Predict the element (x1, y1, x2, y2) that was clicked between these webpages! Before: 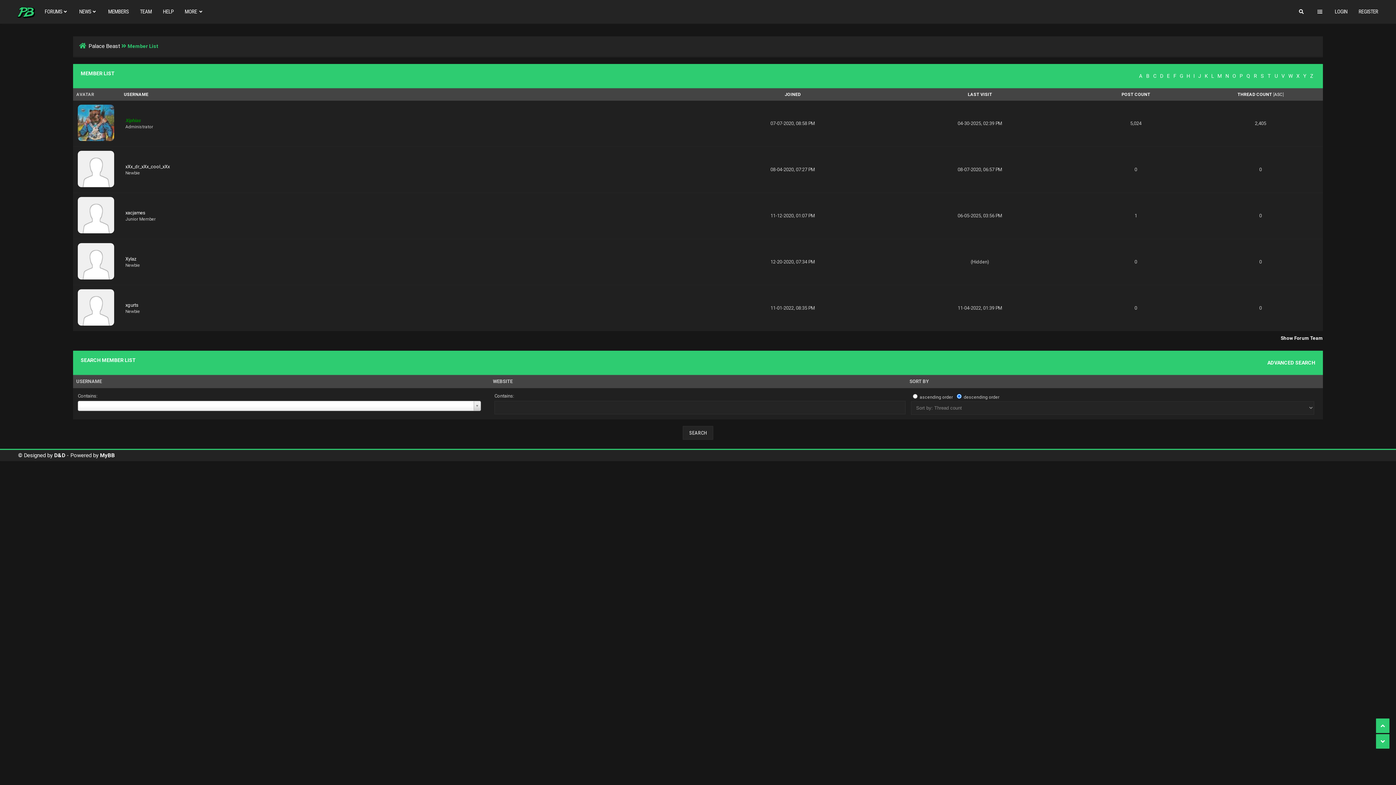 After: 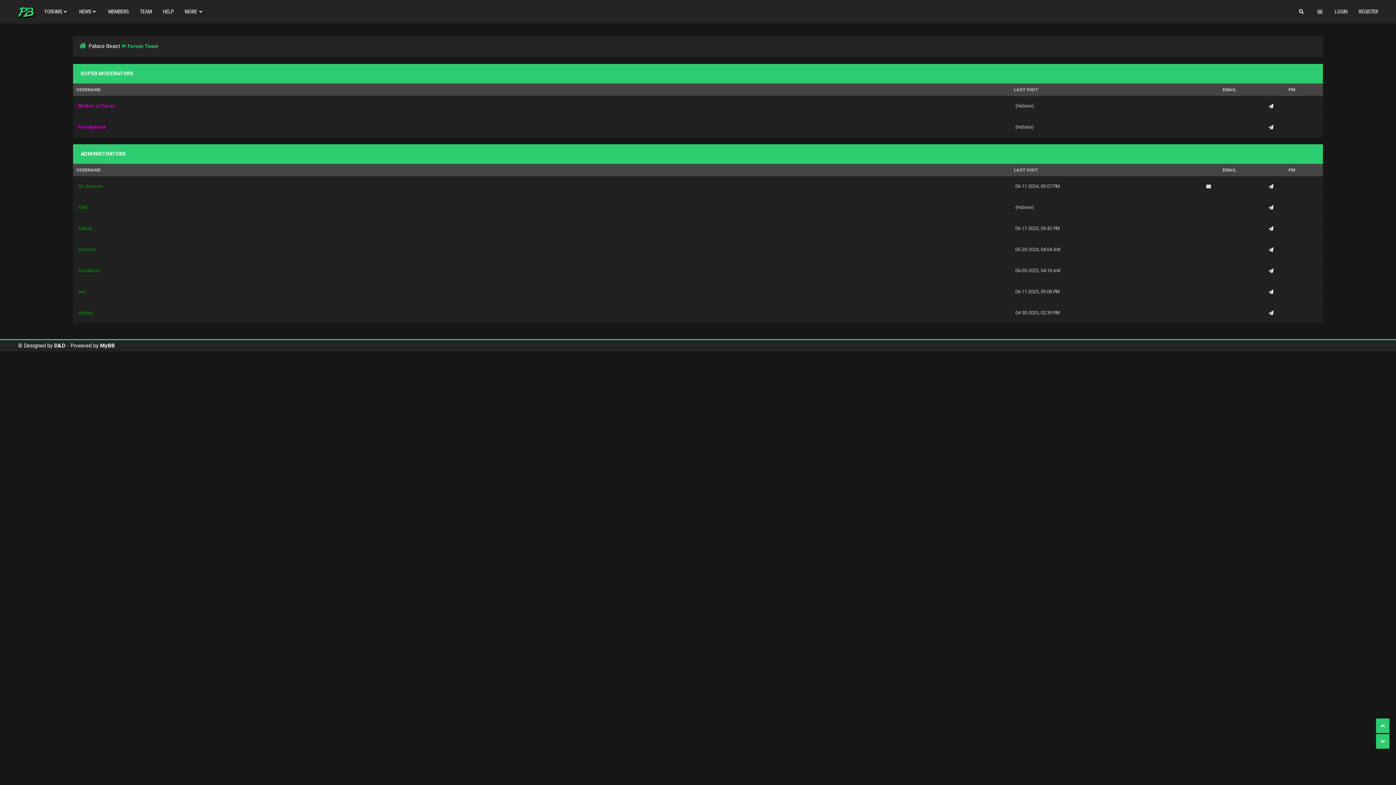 Action: bbox: (1281, 335, 1323, 341) label: Show Forum Team